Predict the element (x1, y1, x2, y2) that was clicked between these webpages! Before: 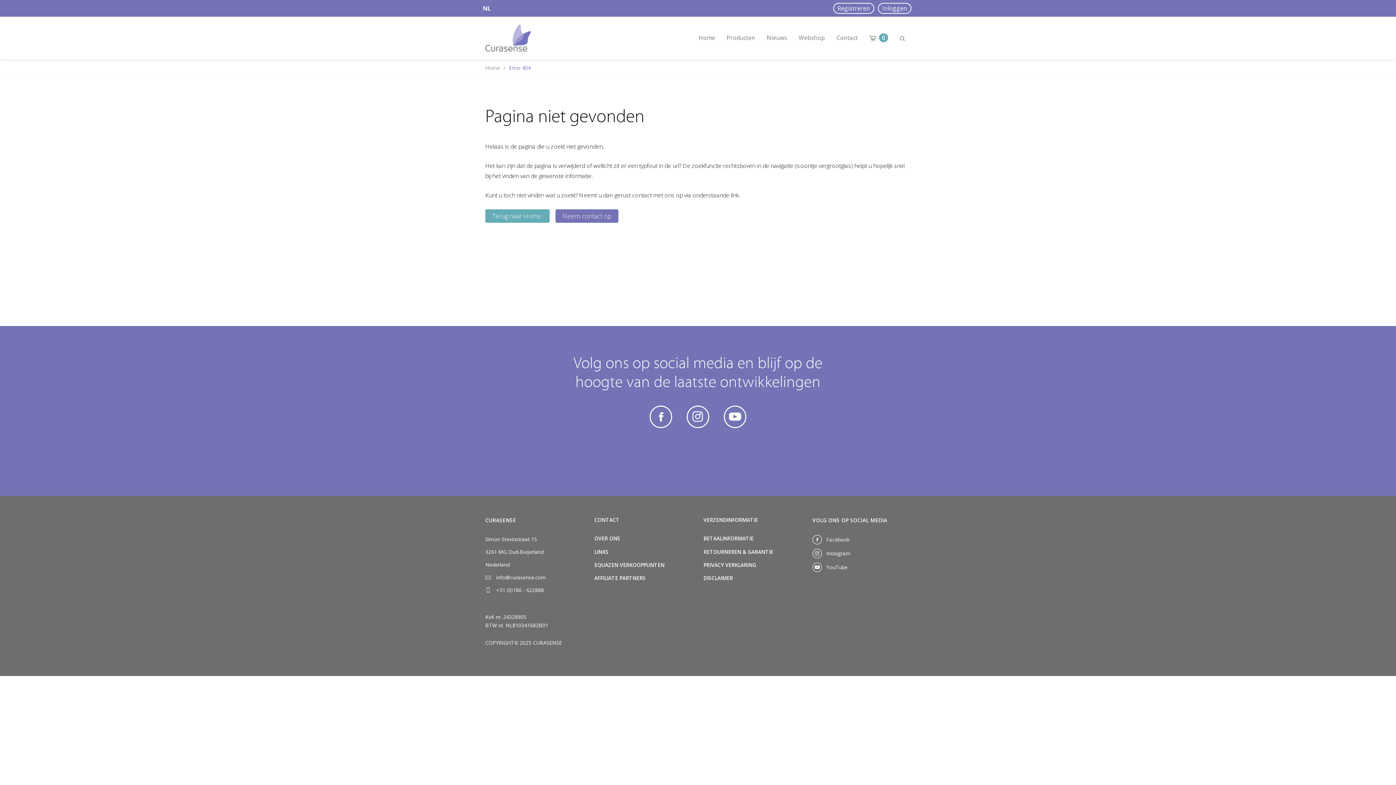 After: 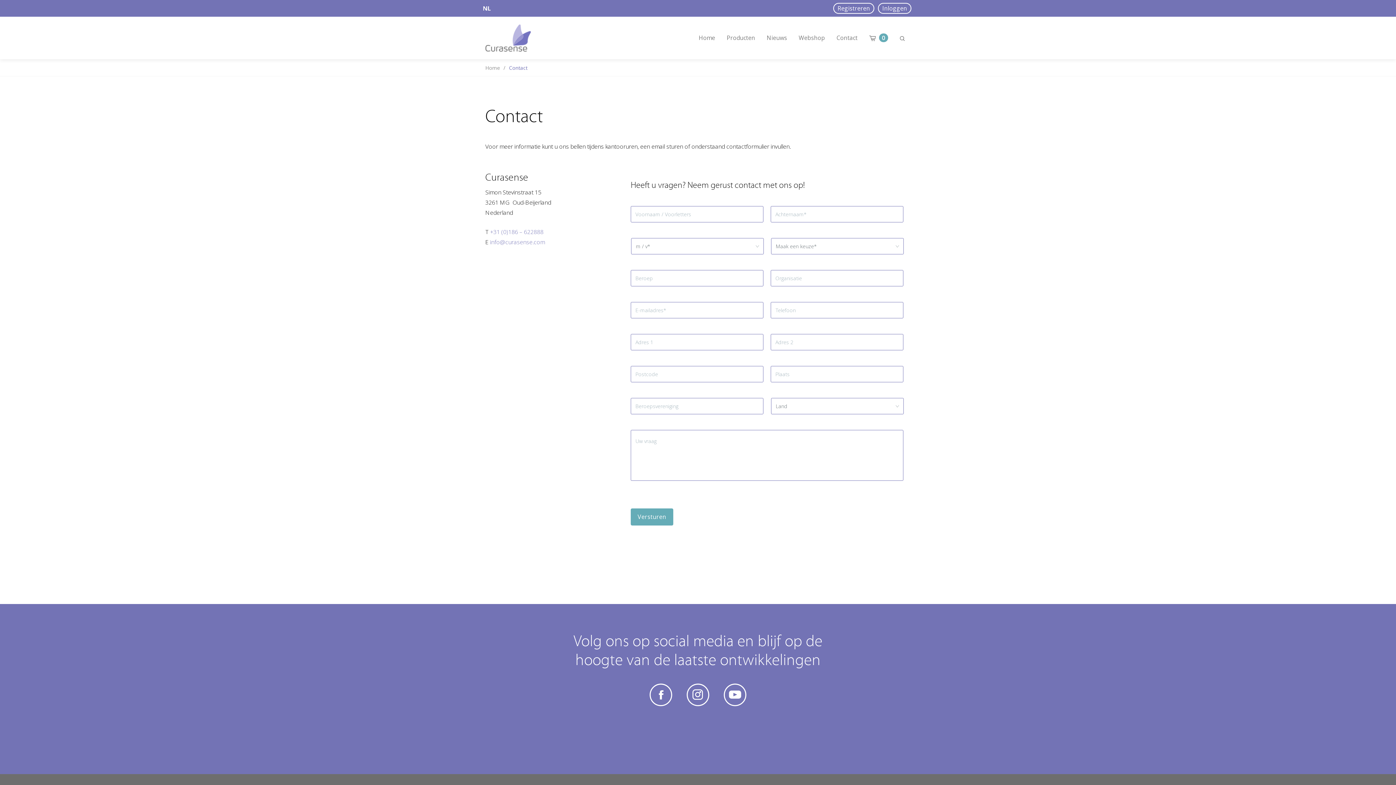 Action: bbox: (830, 16, 863, 58) label: Contact